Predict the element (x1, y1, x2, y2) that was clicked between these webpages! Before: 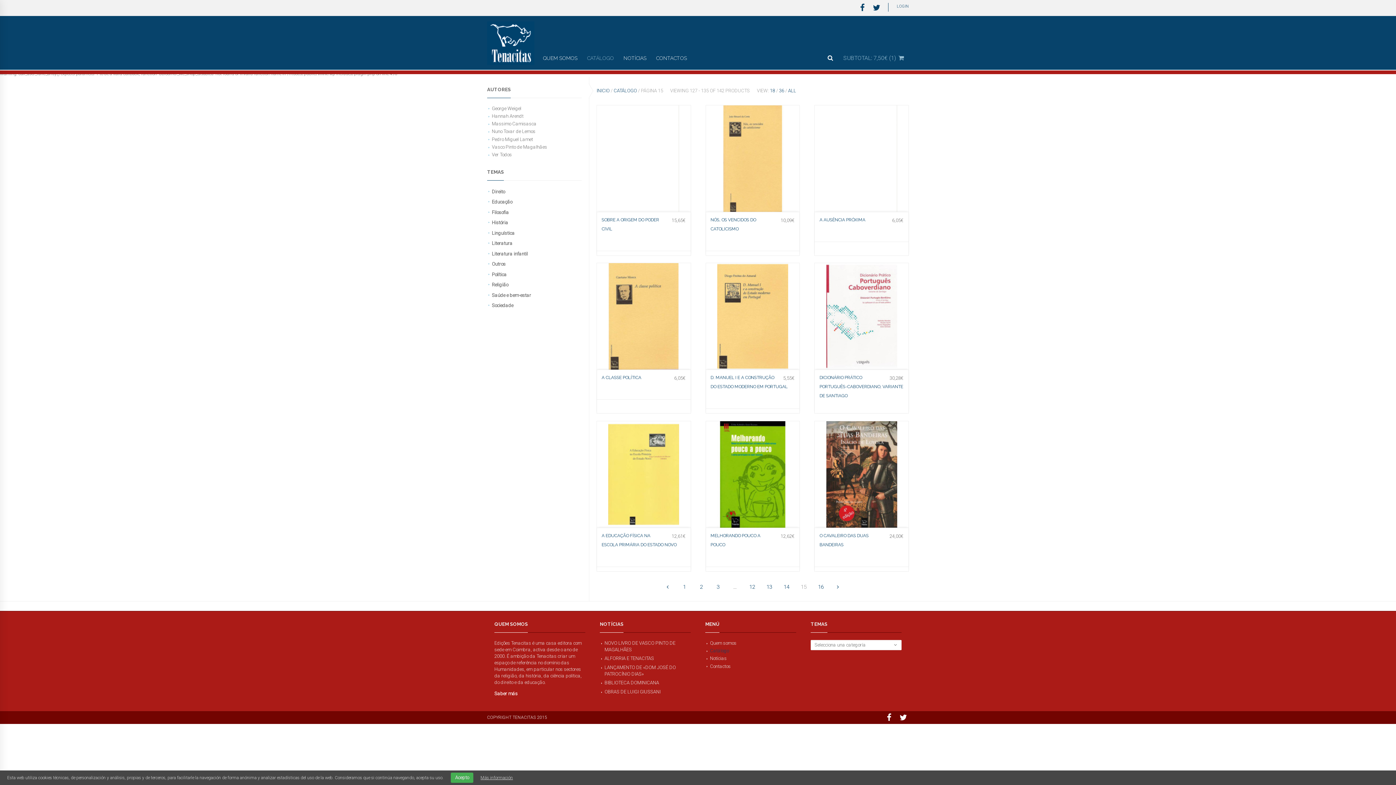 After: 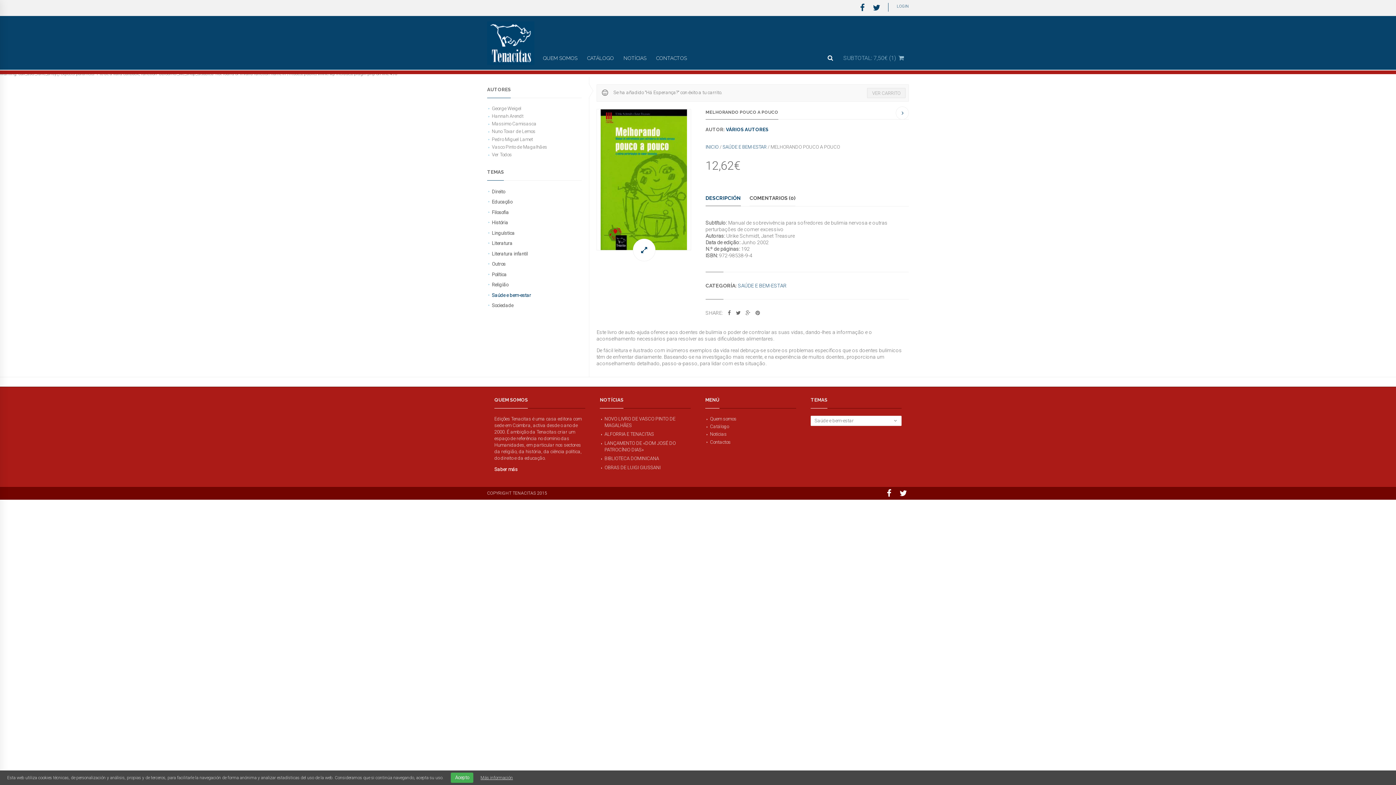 Action: bbox: (706, 421, 799, 527)